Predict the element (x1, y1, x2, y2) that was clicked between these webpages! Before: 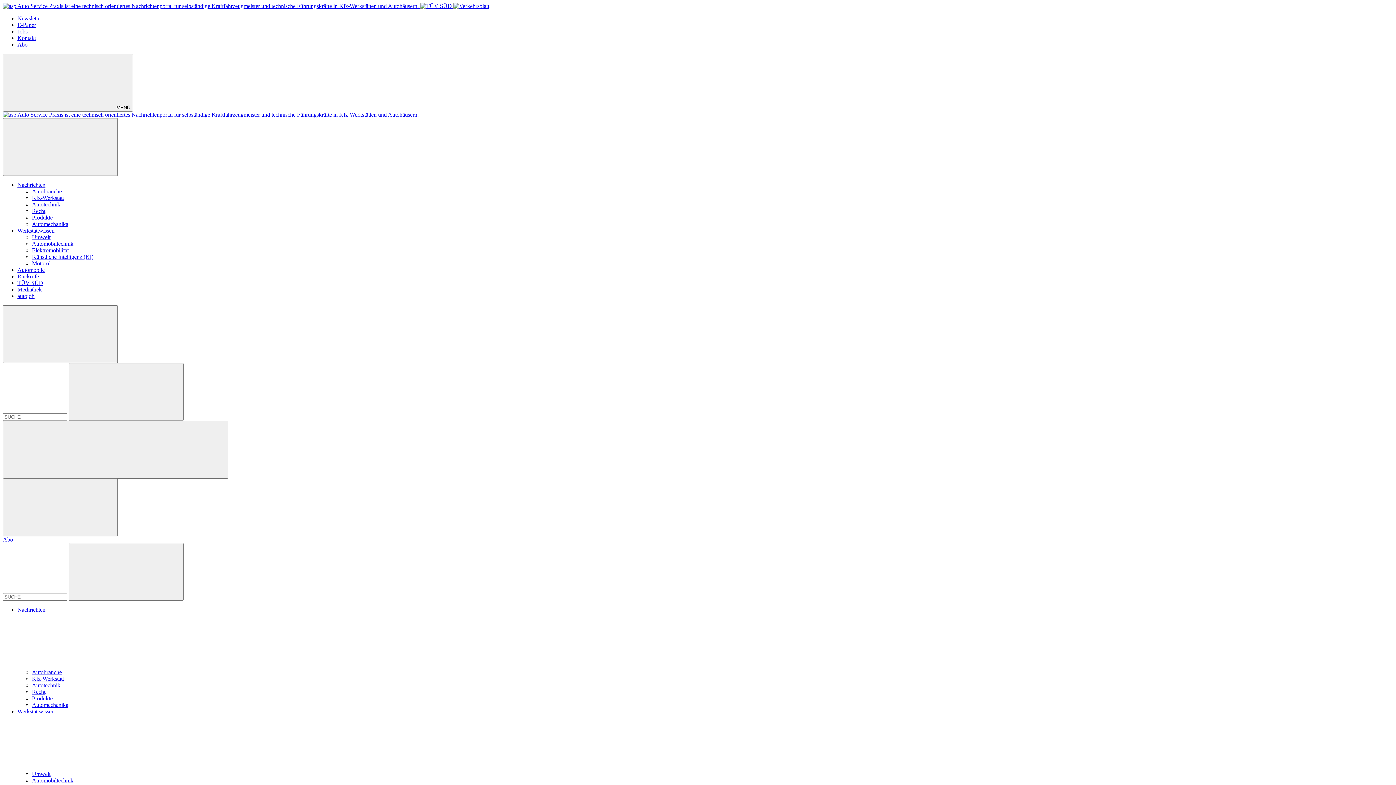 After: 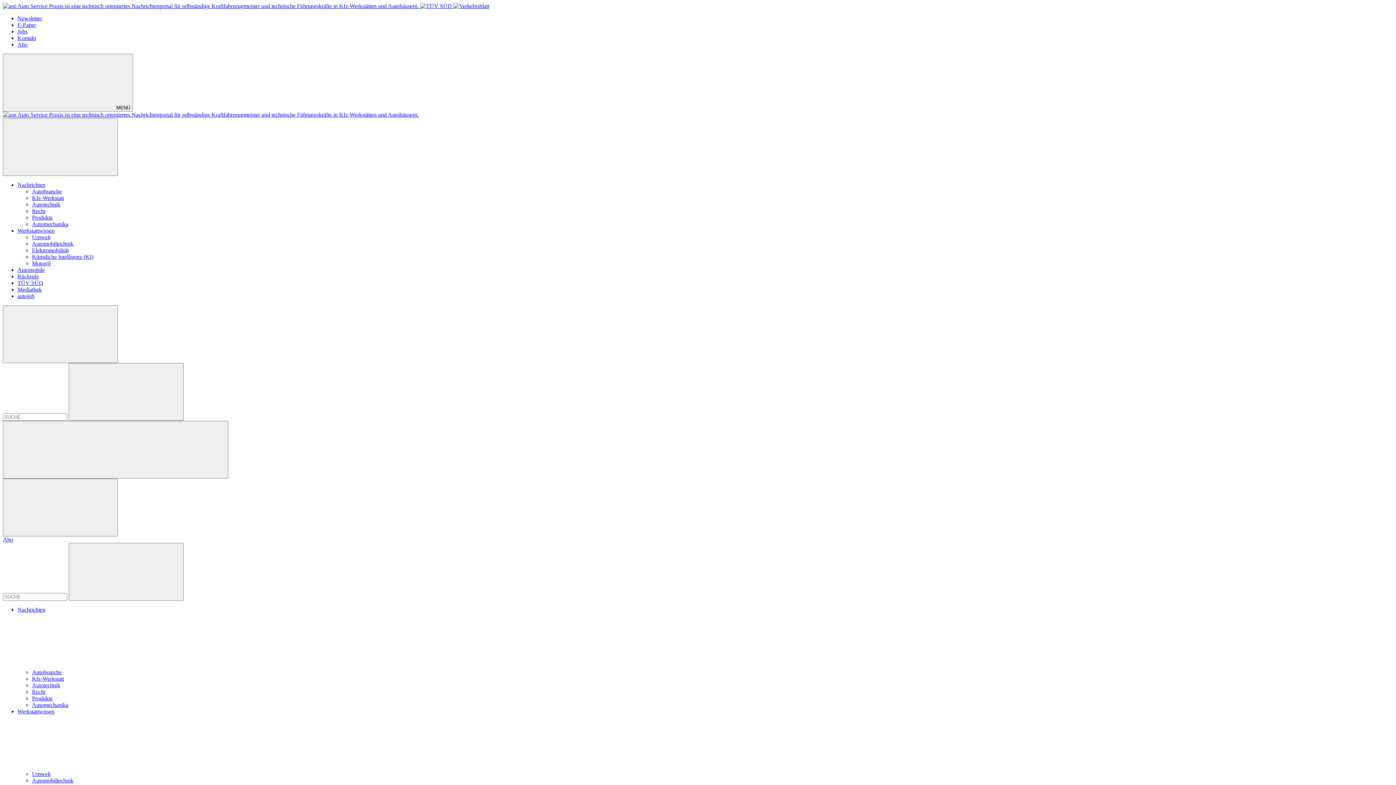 Action: bbox: (32, 682, 60, 688) label: Autotechnik